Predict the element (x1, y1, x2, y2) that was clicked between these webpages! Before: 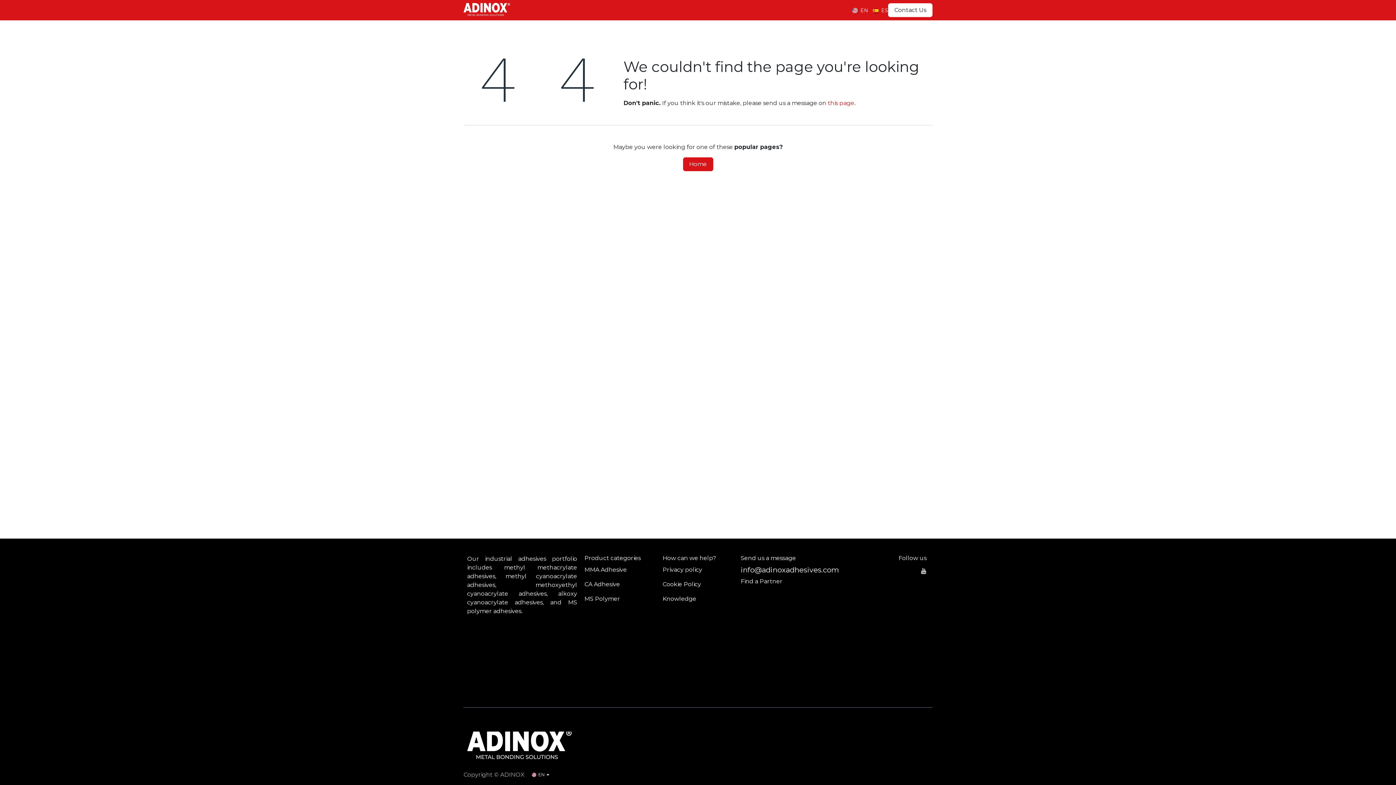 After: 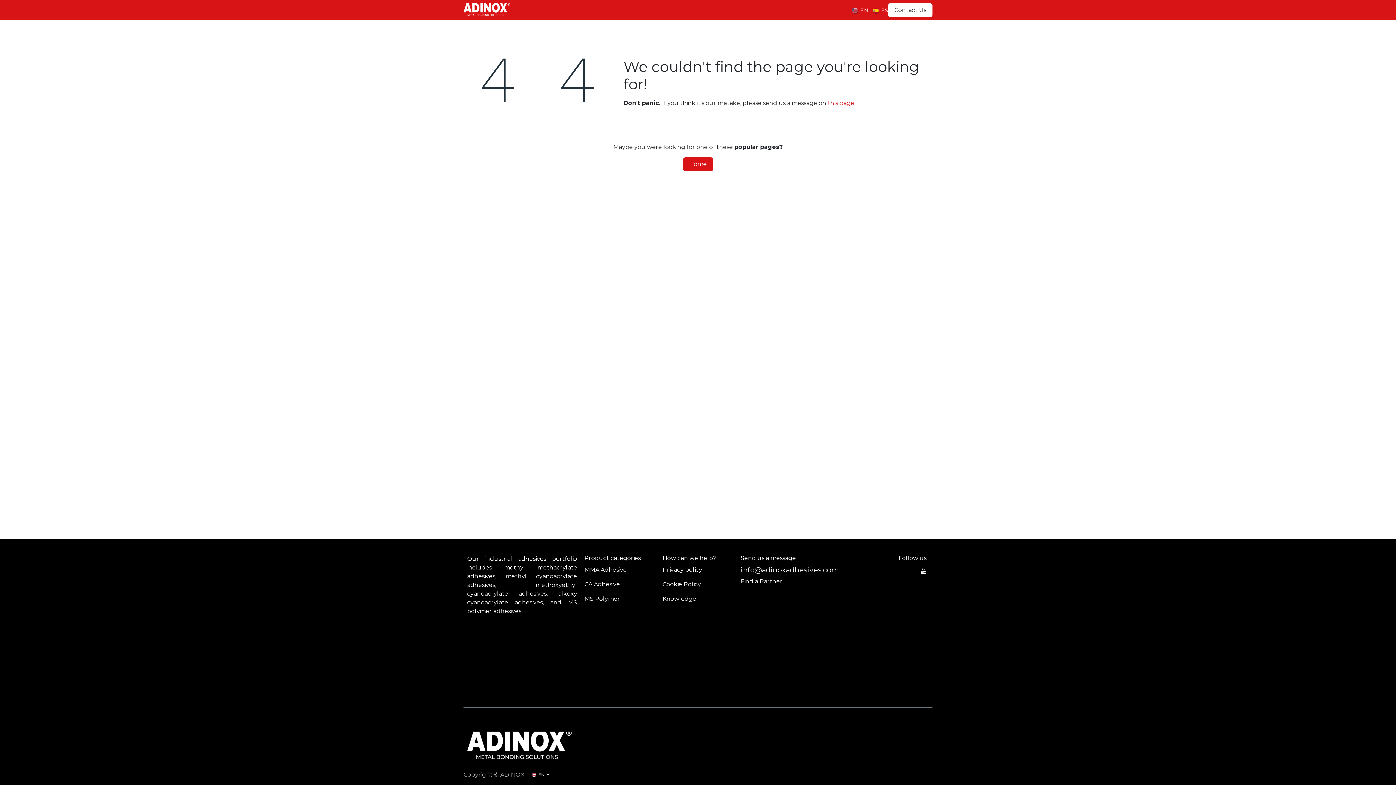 Action: bbox: (852, 4, 868, 15) label:  EN